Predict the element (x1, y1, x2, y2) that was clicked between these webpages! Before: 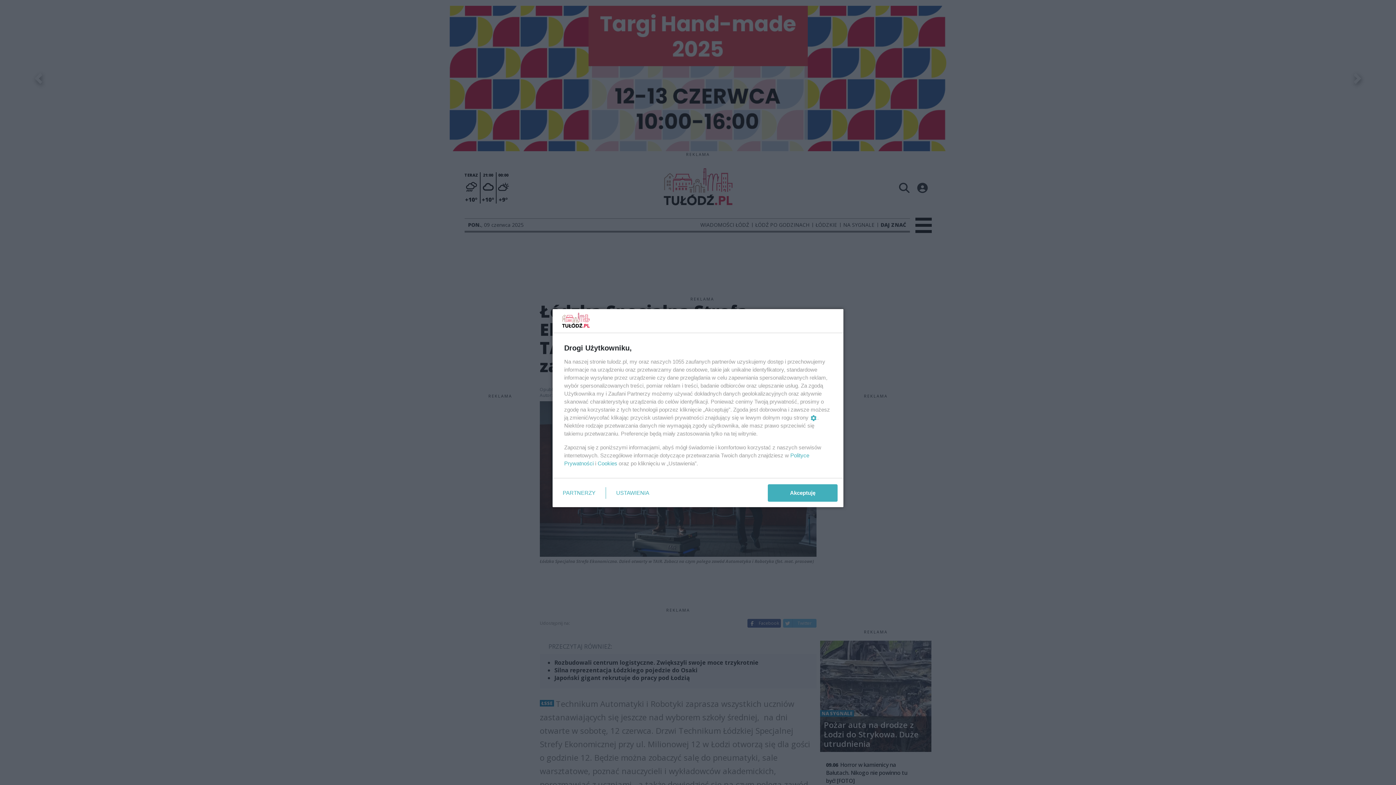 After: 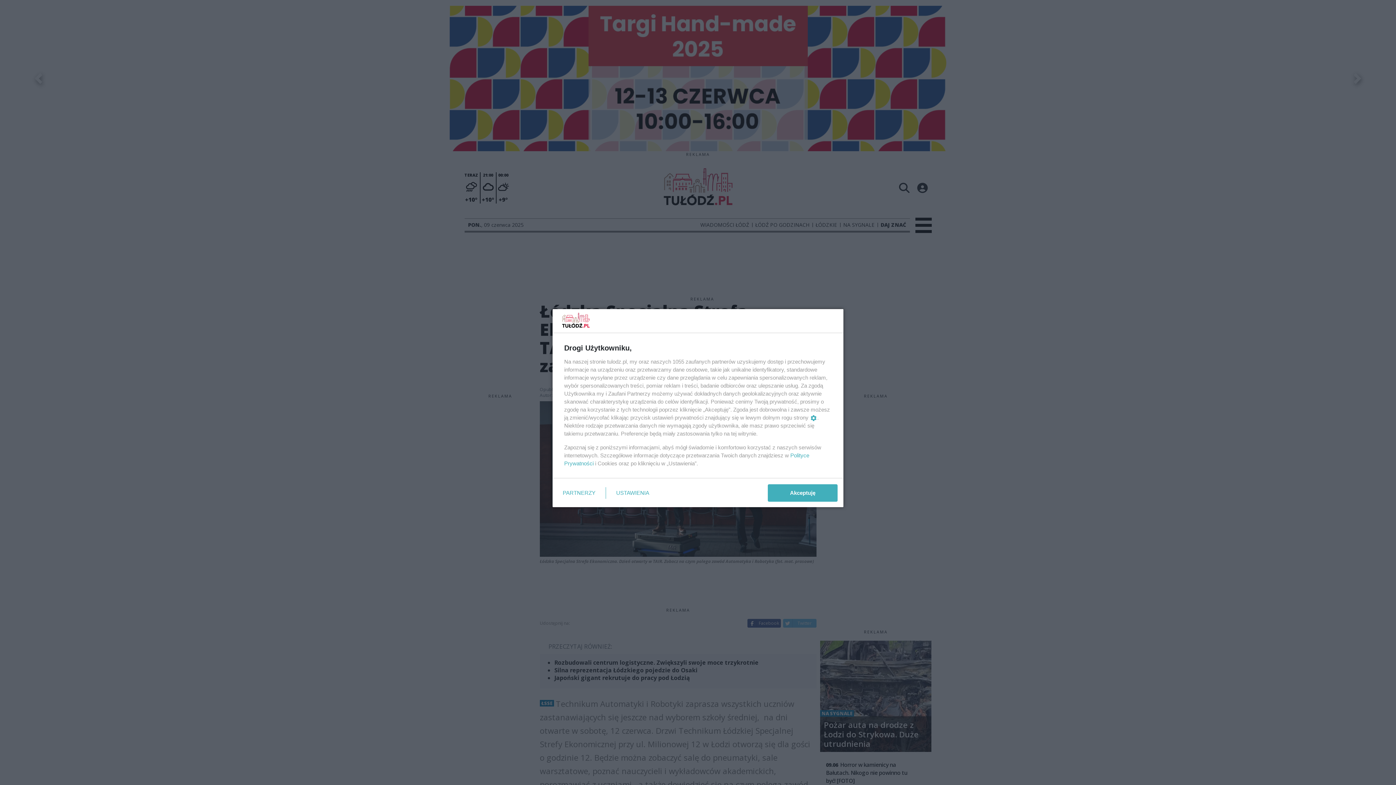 Action: bbox: (597, 460, 617, 466) label: Cookies